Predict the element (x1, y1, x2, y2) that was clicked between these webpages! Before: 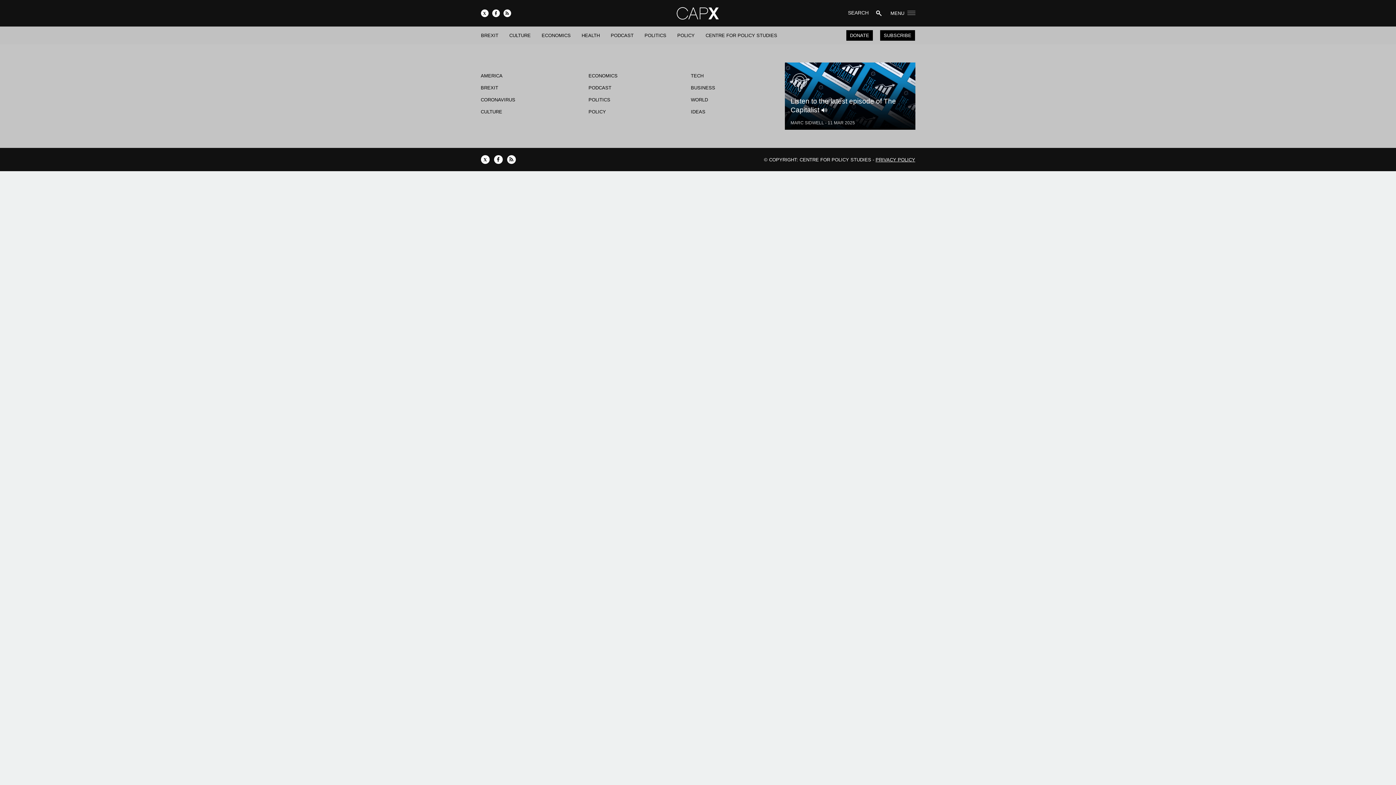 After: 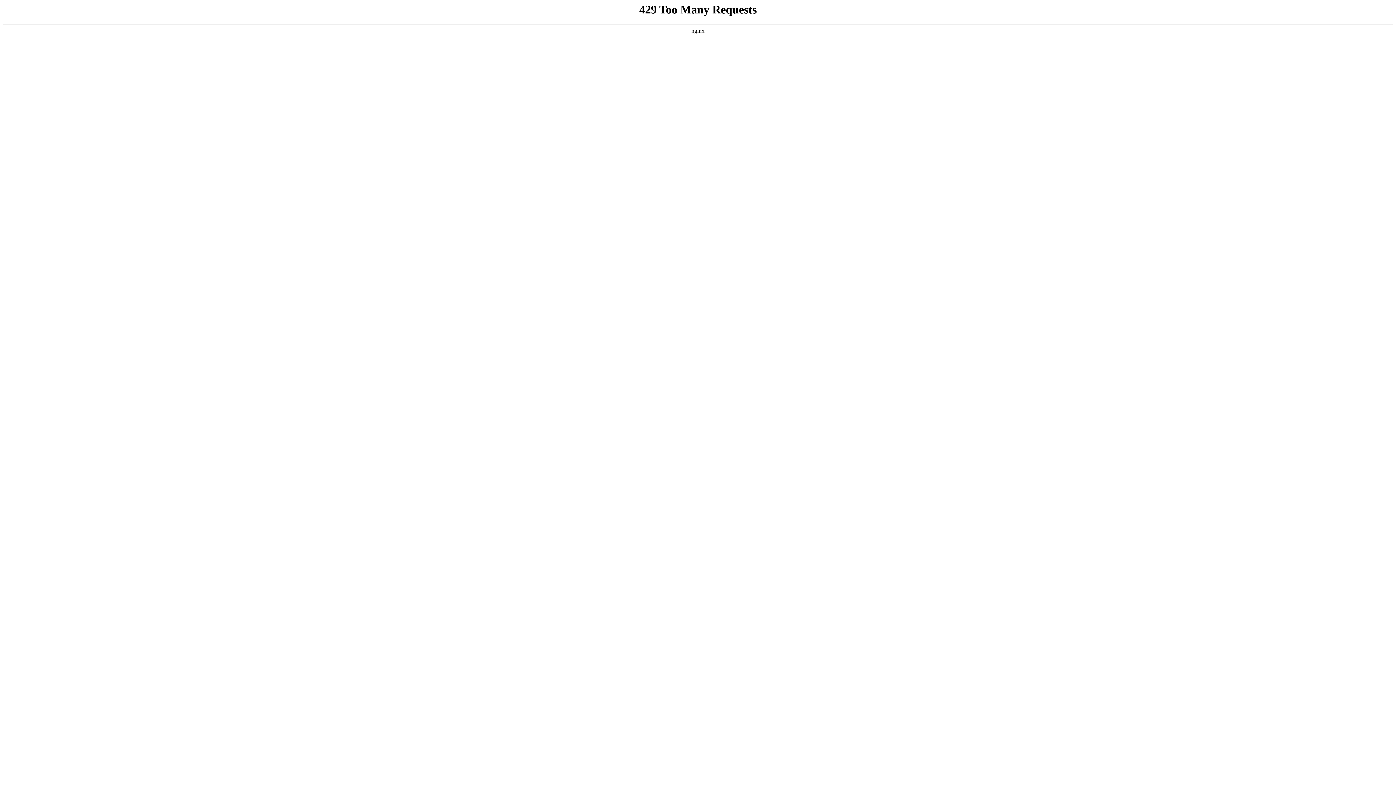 Action: label: CORONAVIRUS bbox: (480, 96, 566, 103)